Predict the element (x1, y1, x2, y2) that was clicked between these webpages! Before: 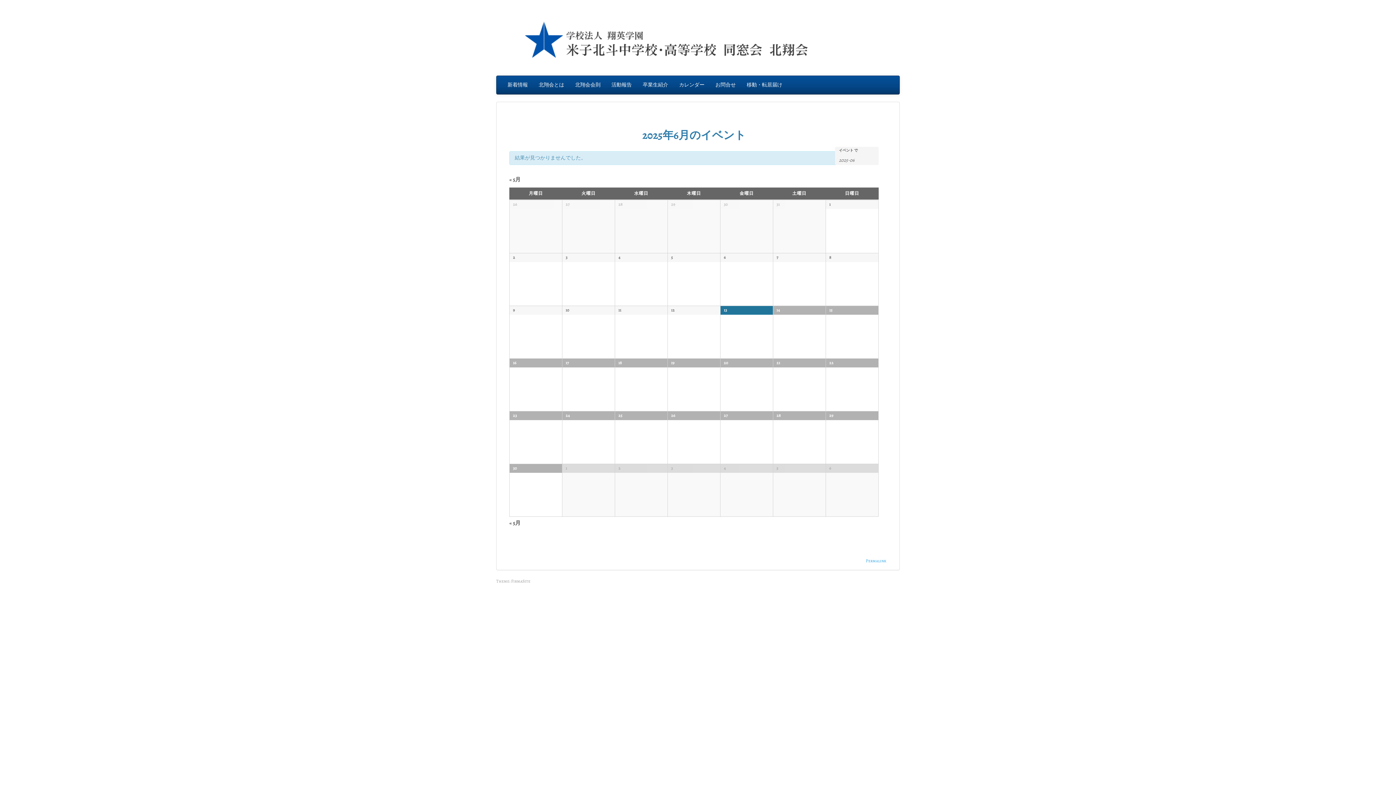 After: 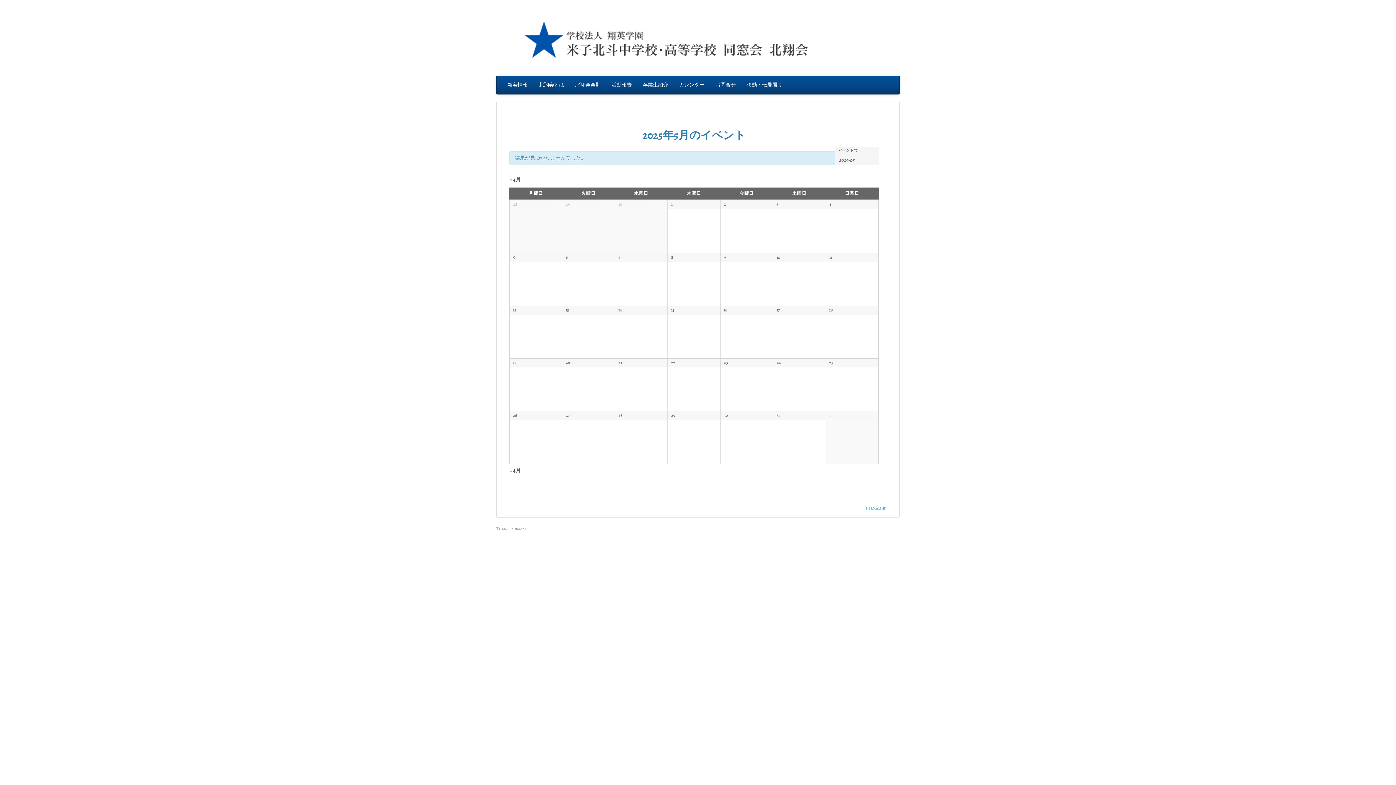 Action: label: « 5月 bbox: (509, 176, 520, 183)